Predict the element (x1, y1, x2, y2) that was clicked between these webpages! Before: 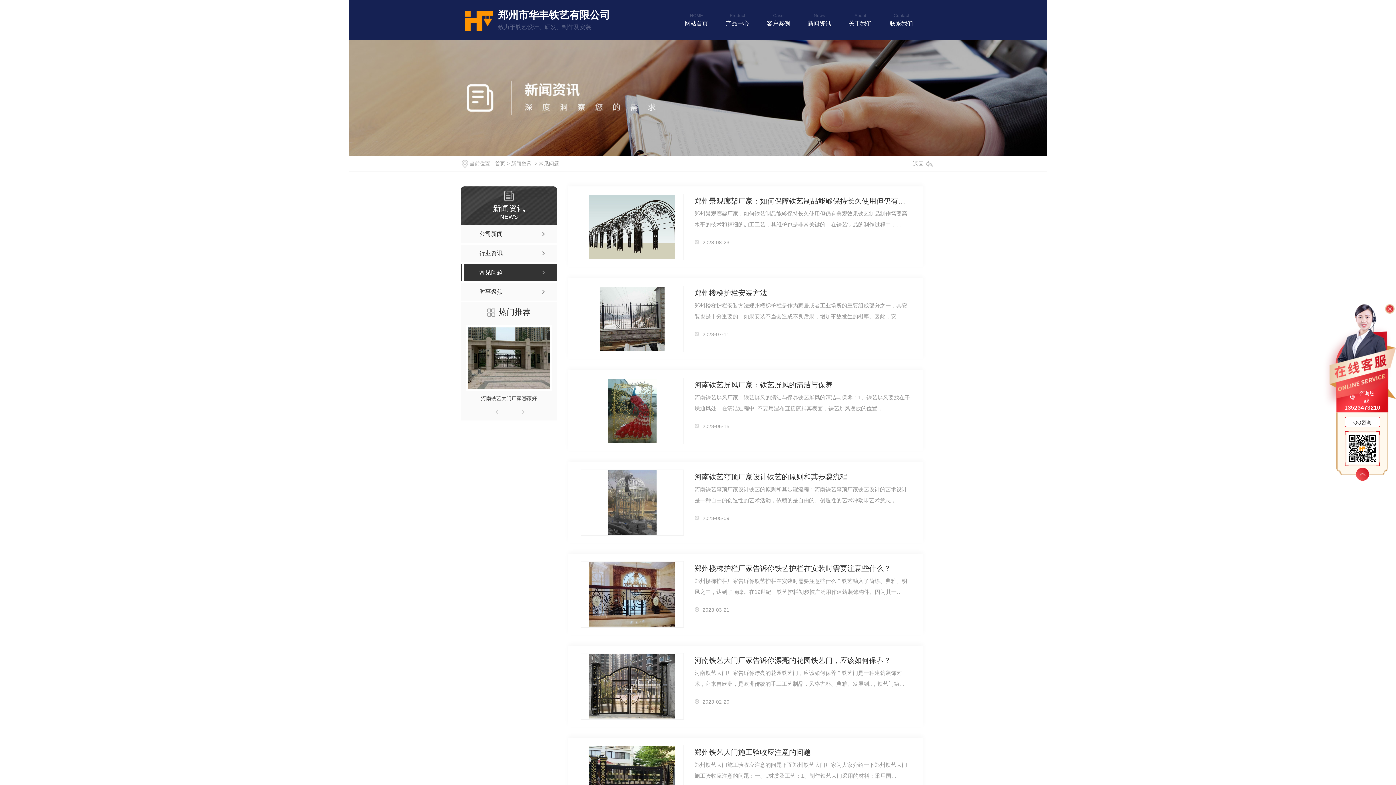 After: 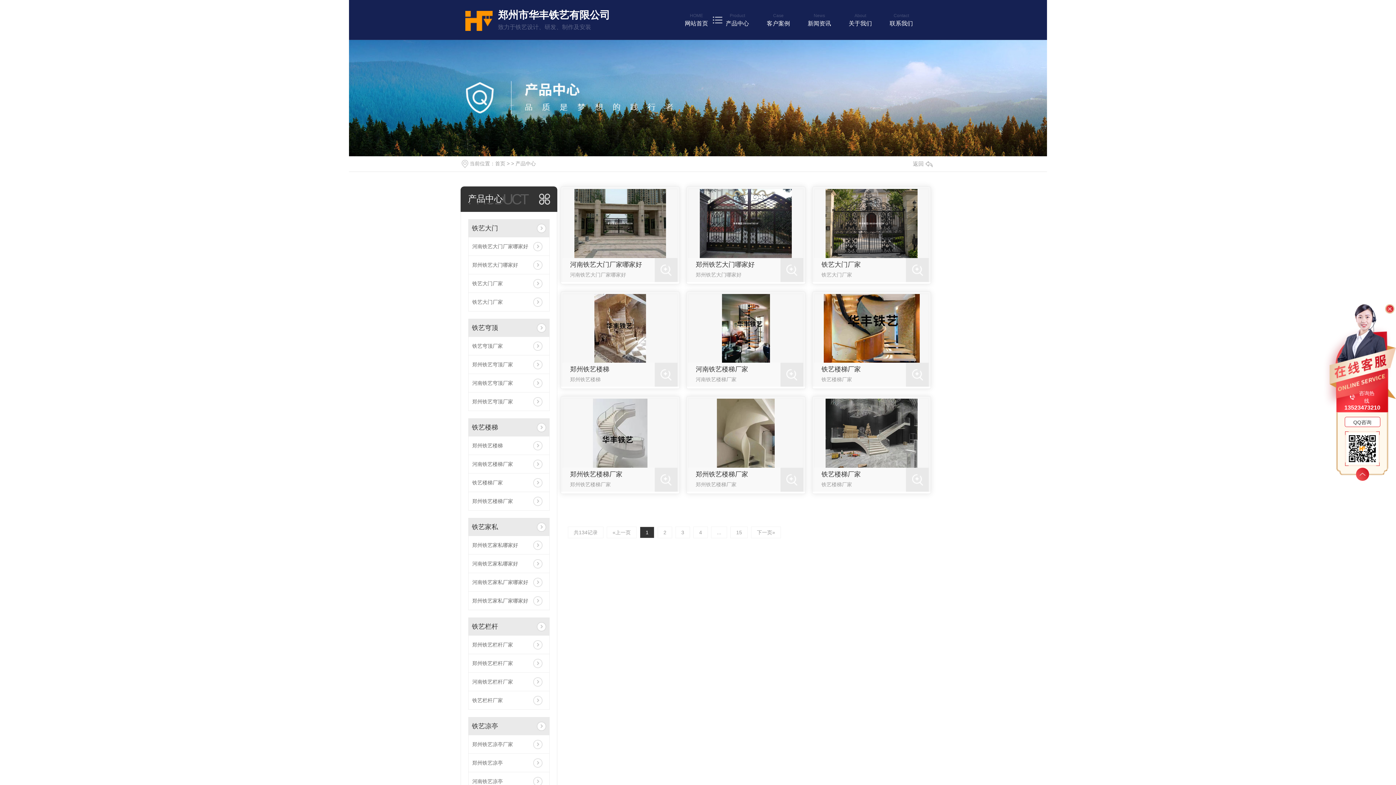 Action: bbox: (725, 0, 749, 40) label: 产品中心